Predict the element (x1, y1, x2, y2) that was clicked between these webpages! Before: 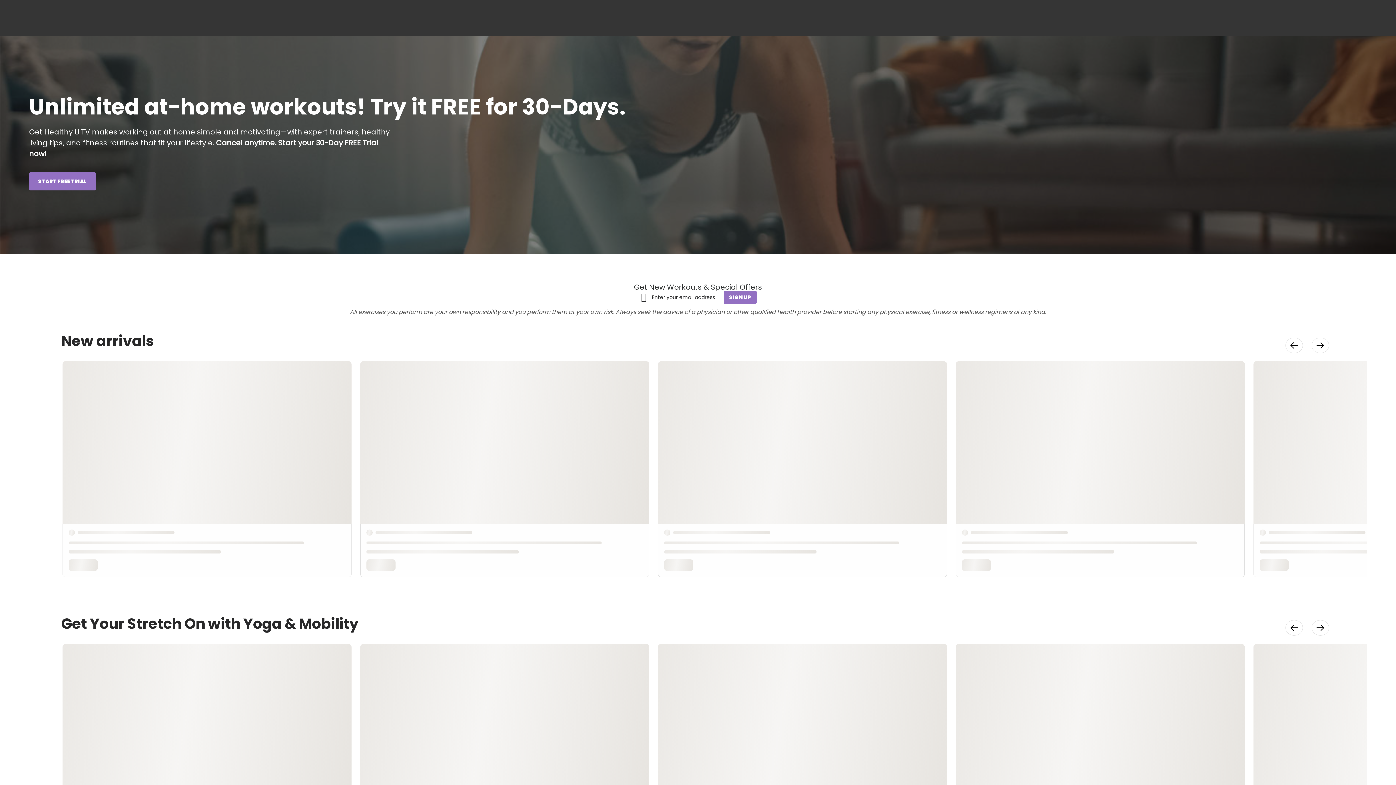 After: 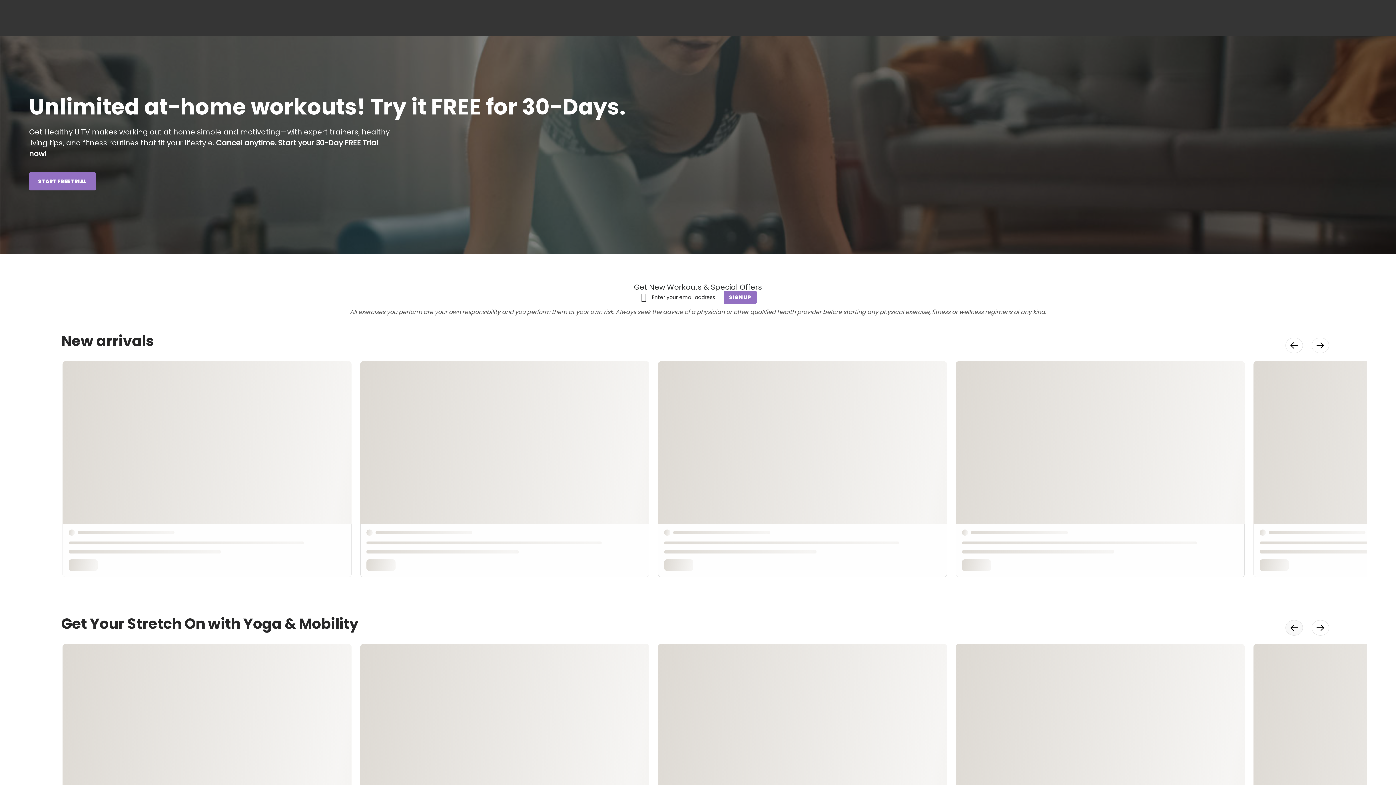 Action: label: Move product slider to the left bbox: (1285, 620, 1303, 636)